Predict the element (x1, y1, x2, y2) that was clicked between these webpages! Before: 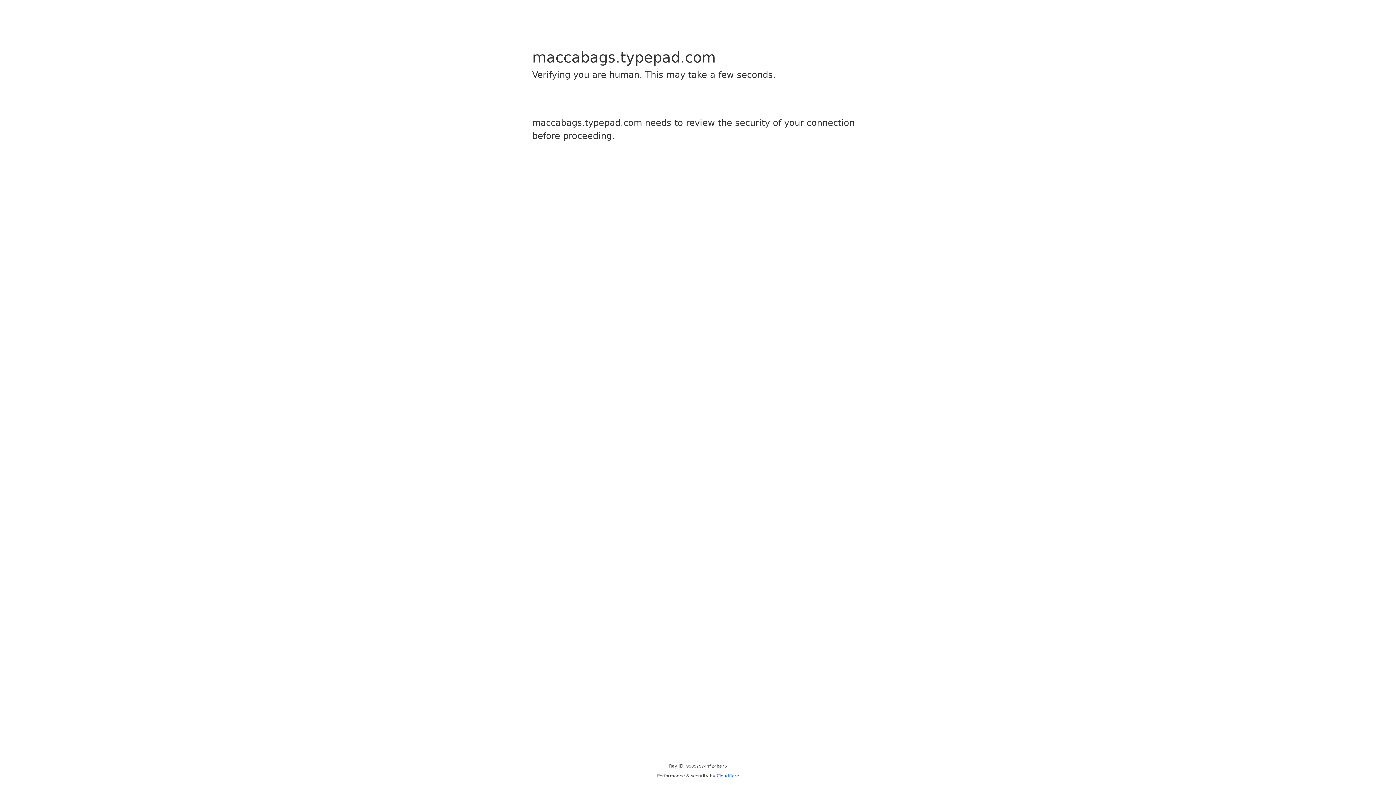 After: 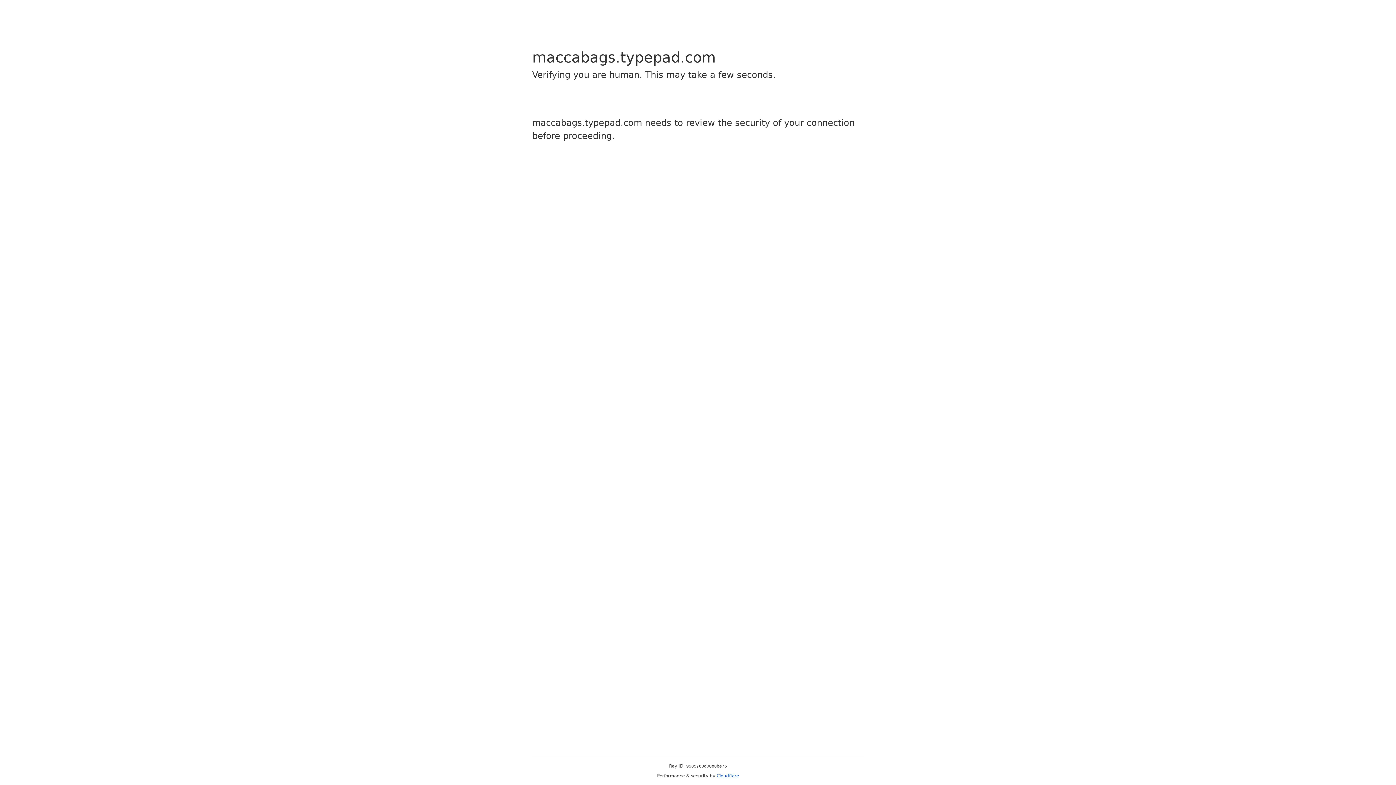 Action: bbox: (716, 773, 739, 778) label: Cloudflare